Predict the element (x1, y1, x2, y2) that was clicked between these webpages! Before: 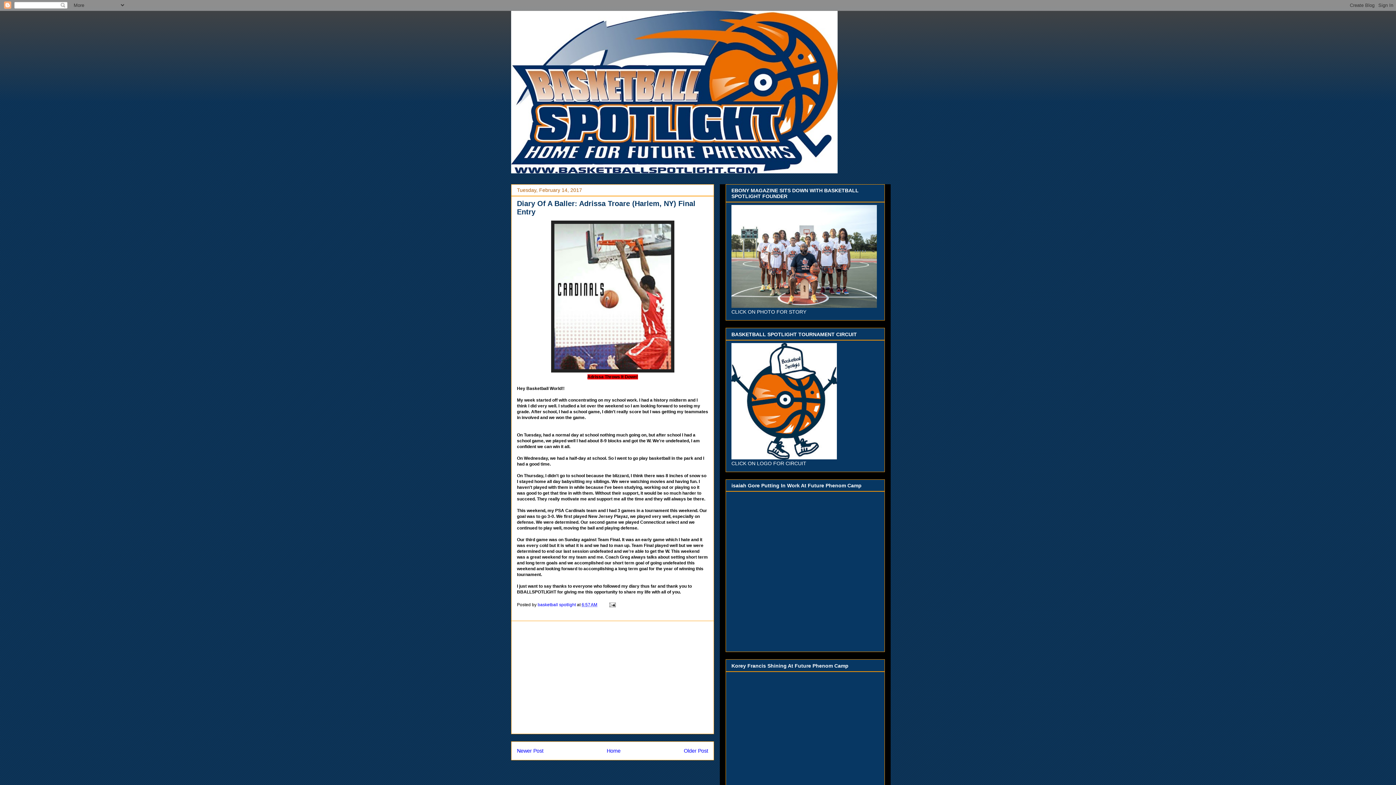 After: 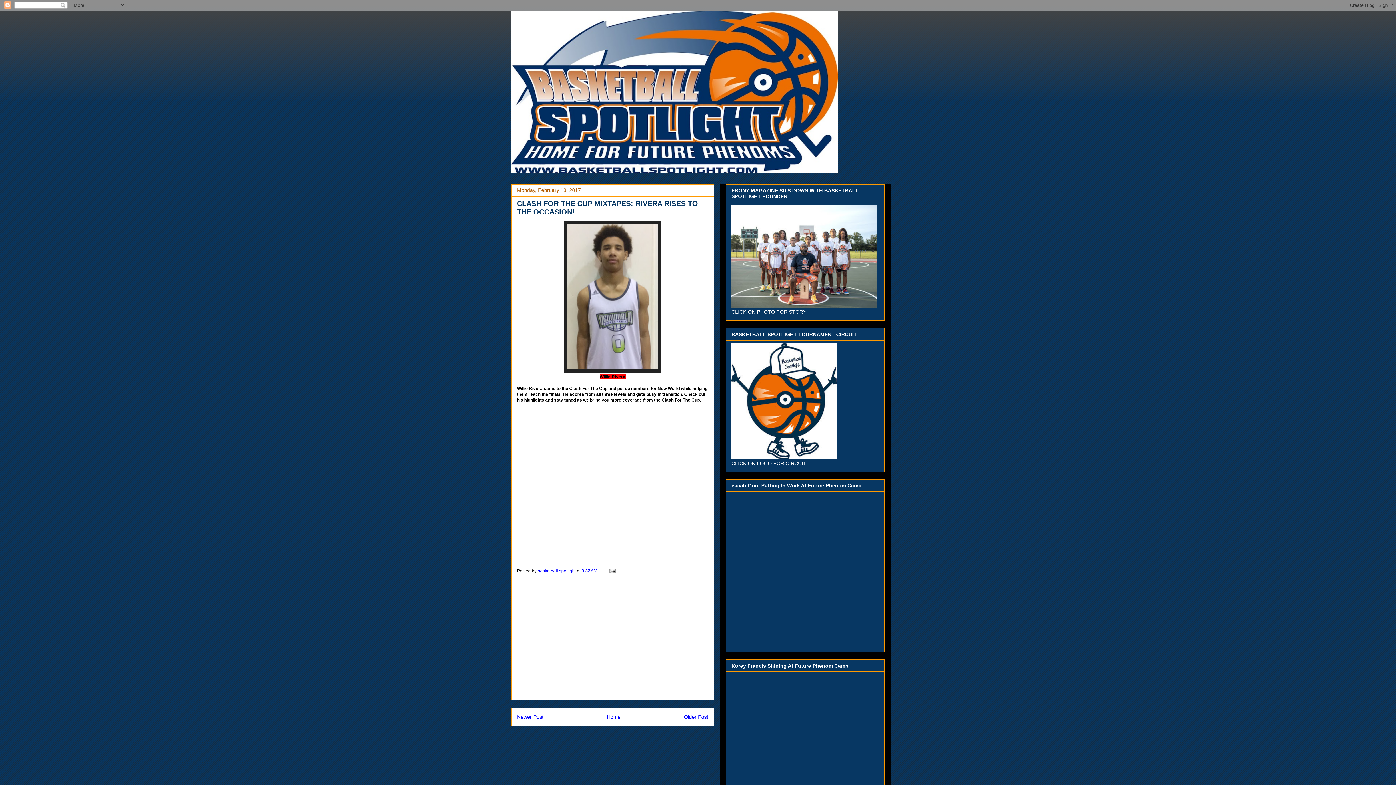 Action: bbox: (684, 748, 708, 754) label: Older Post